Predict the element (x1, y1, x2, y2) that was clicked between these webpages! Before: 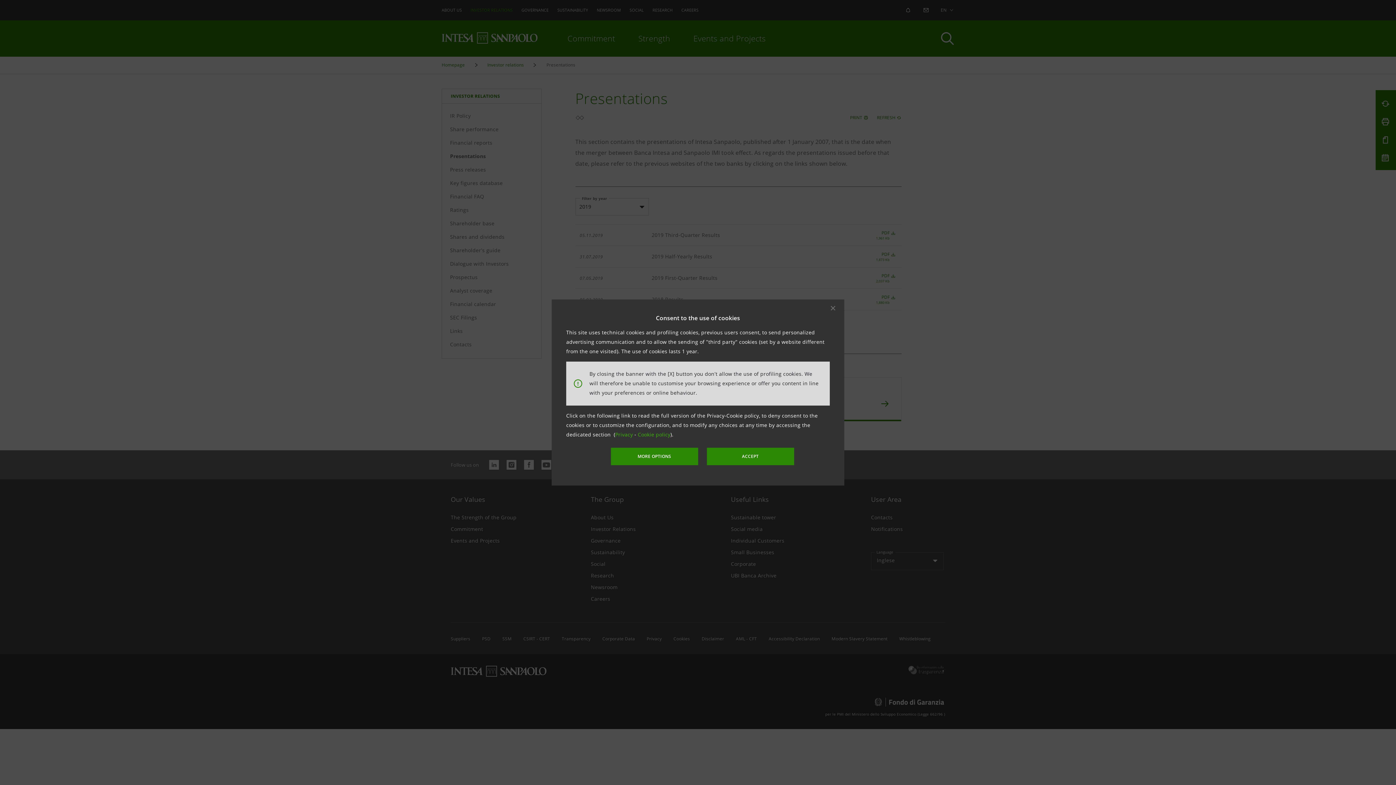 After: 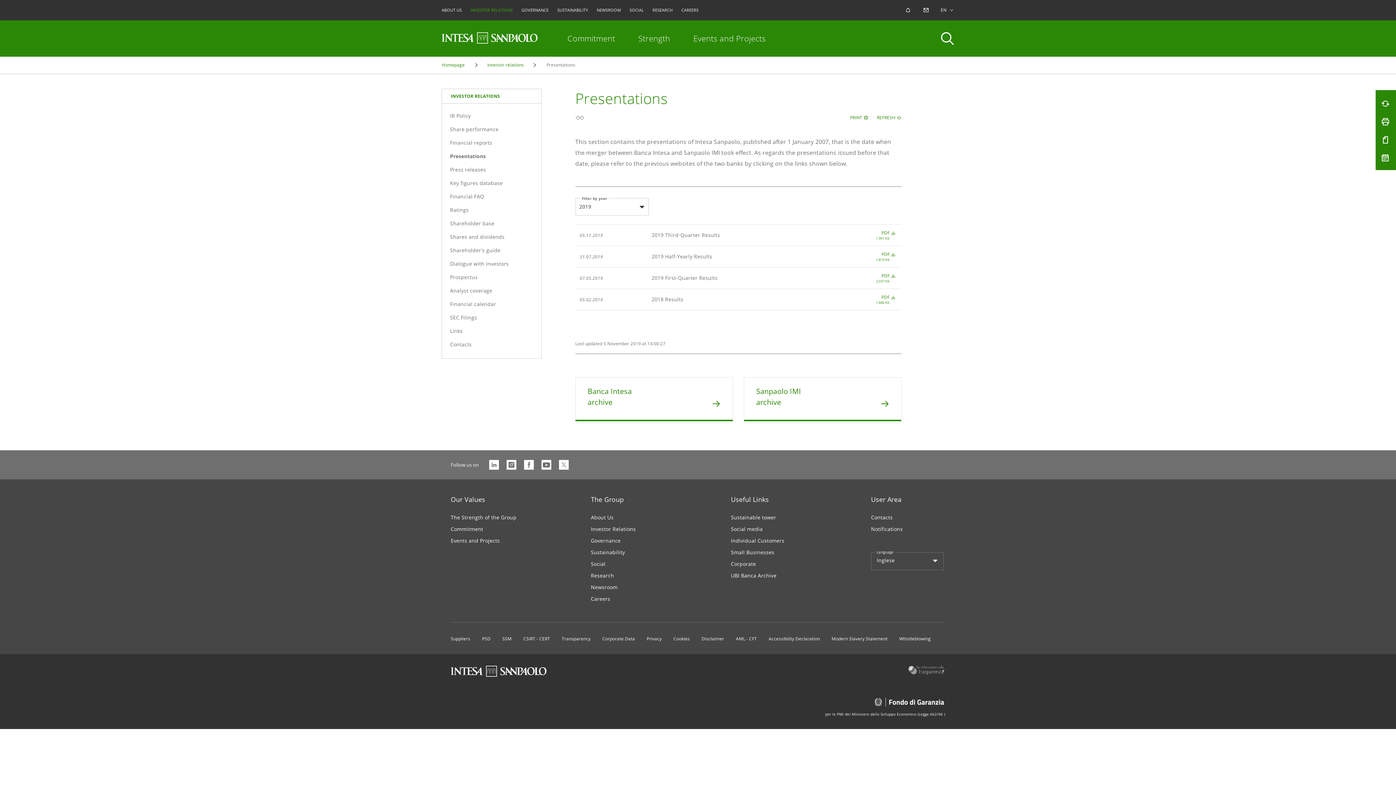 Action: label: Privacy  bbox: (615, 431, 634, 438)